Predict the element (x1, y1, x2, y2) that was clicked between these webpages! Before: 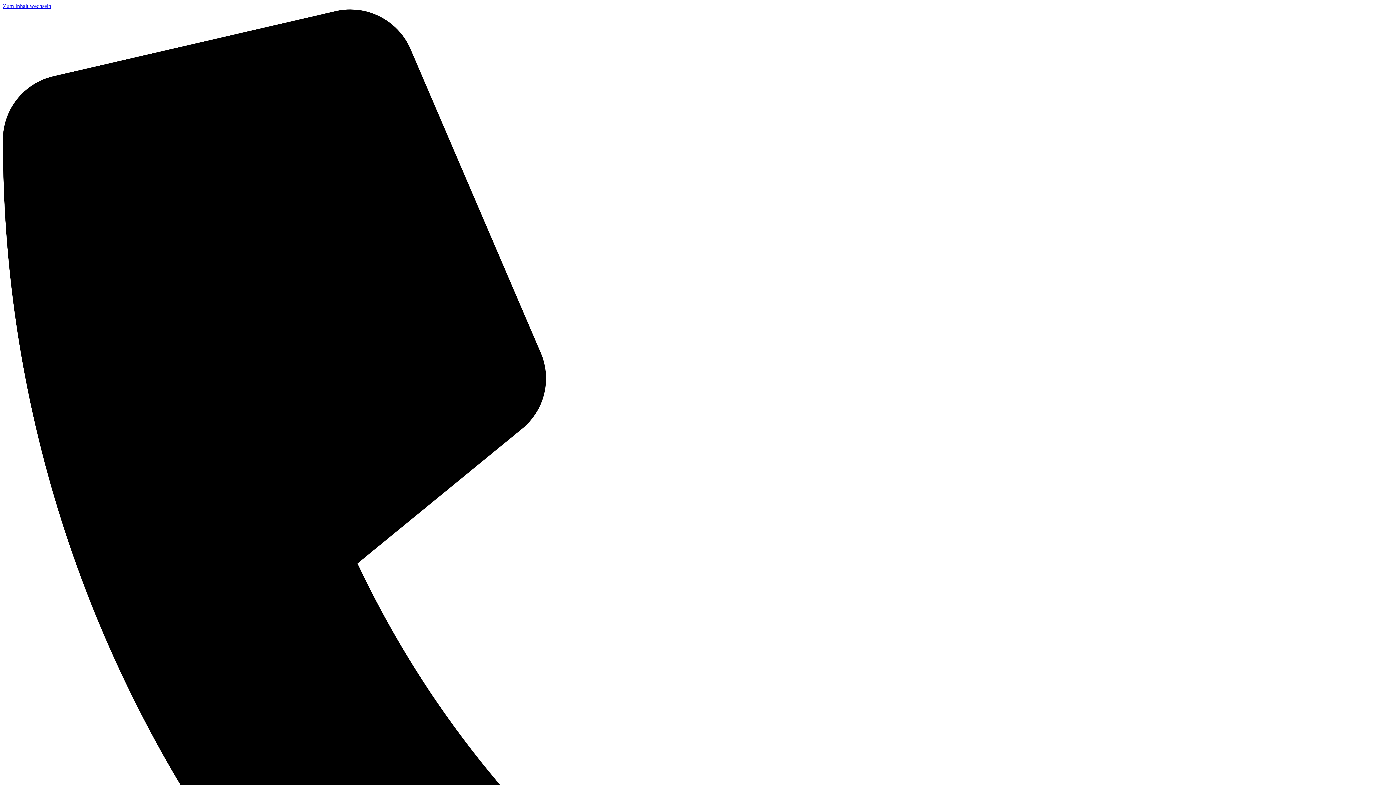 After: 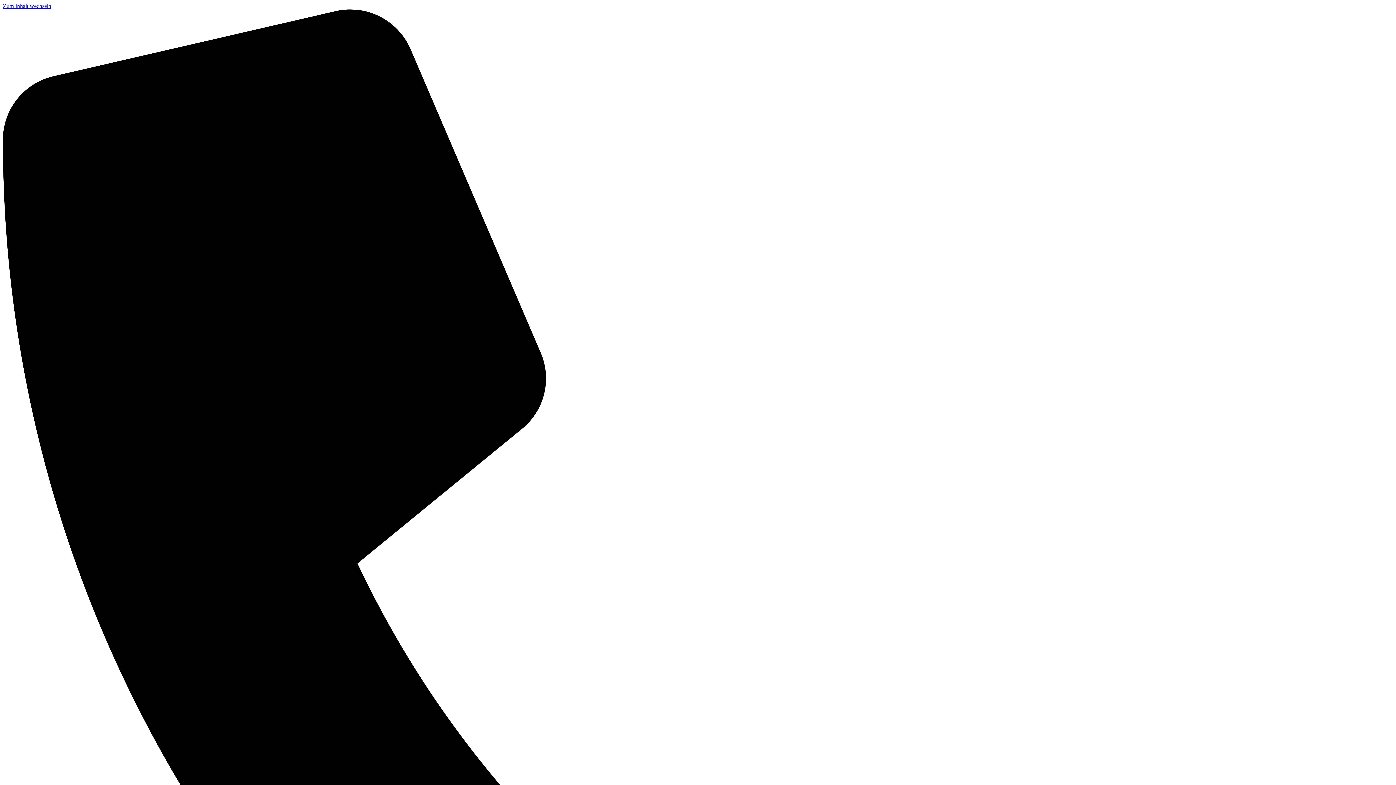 Action: bbox: (2, 2, 51, 9) label: Zum Inhalt wechseln